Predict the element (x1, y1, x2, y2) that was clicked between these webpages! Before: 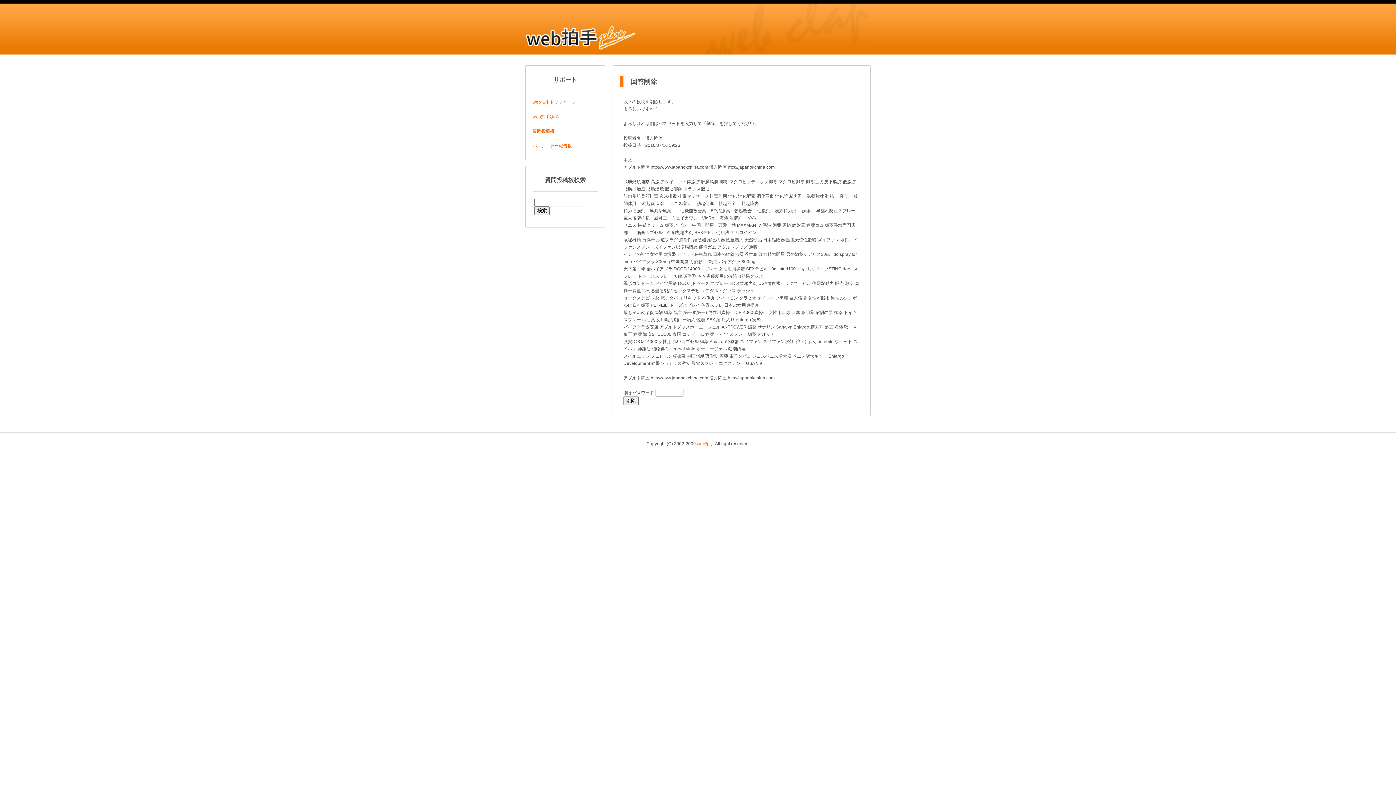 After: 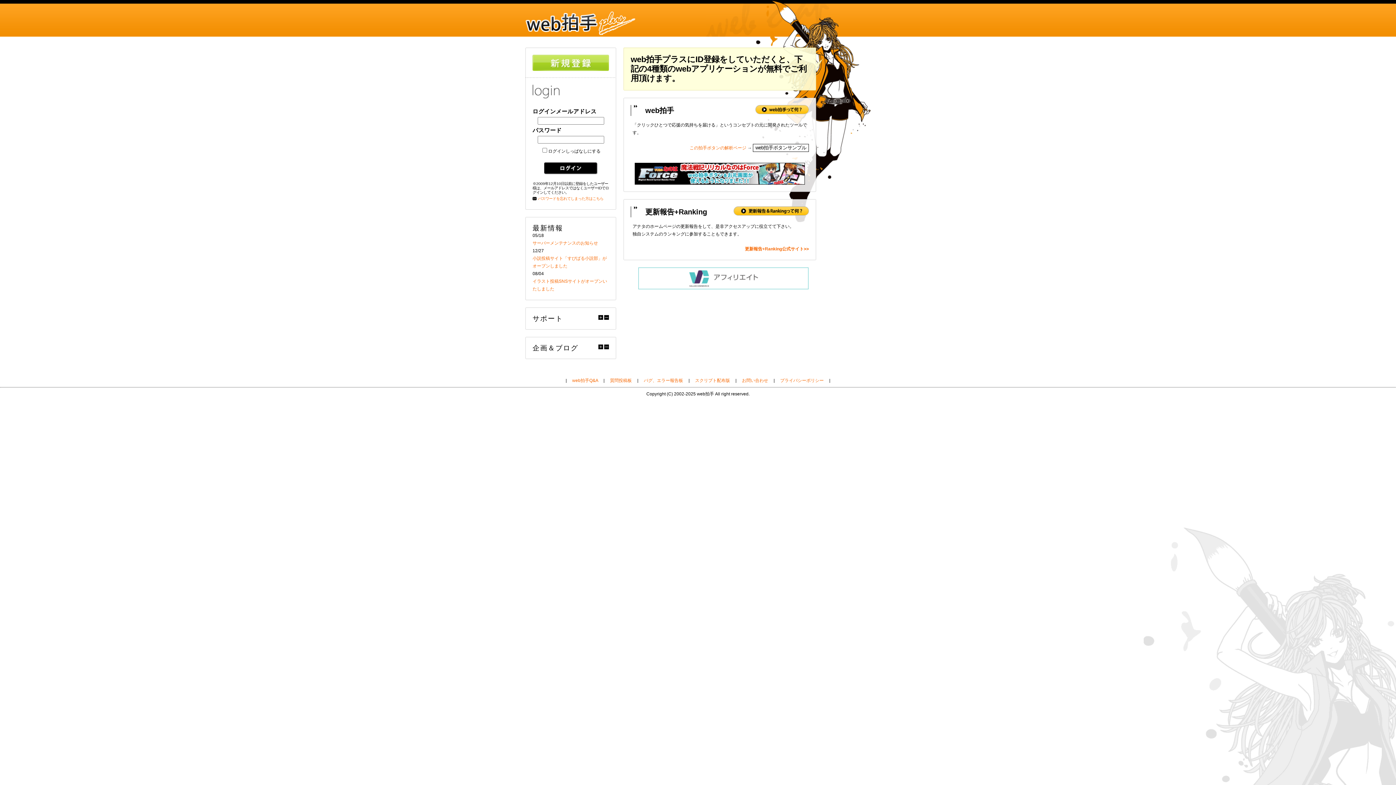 Action: label: web拍手 bbox: (697, 441, 714, 446)